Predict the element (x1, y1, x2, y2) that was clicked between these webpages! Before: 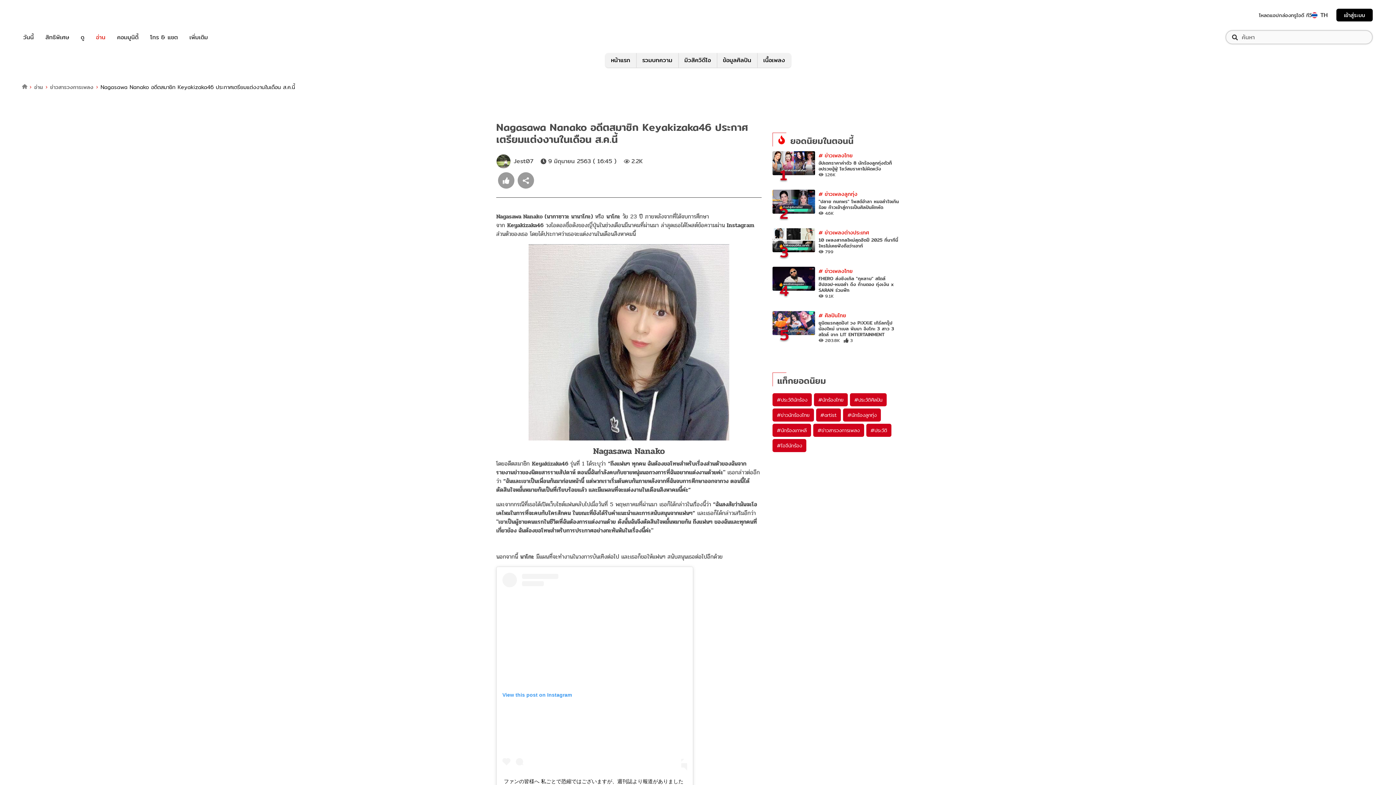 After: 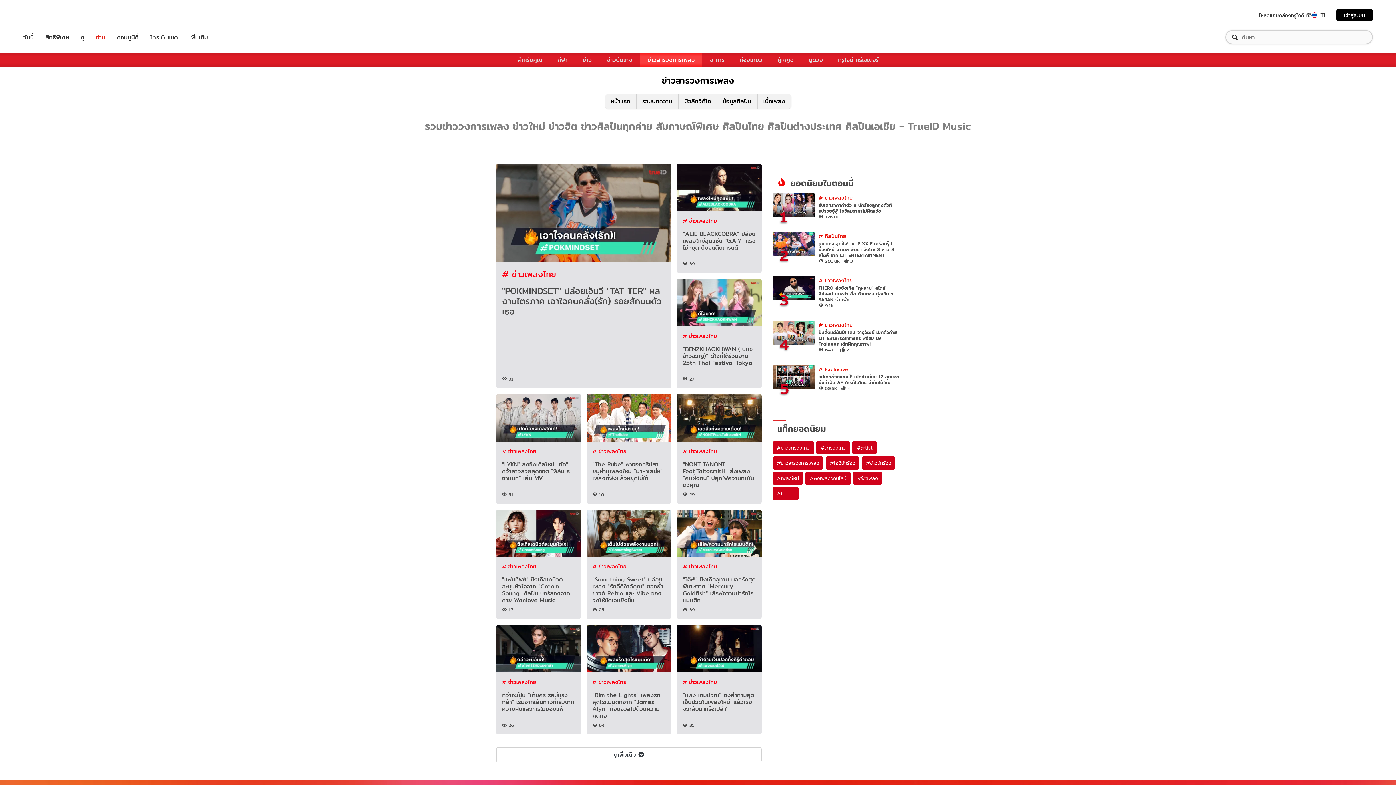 Action: label: # ข่าวเพลงไทย bbox: (818, 151, 852, 159)